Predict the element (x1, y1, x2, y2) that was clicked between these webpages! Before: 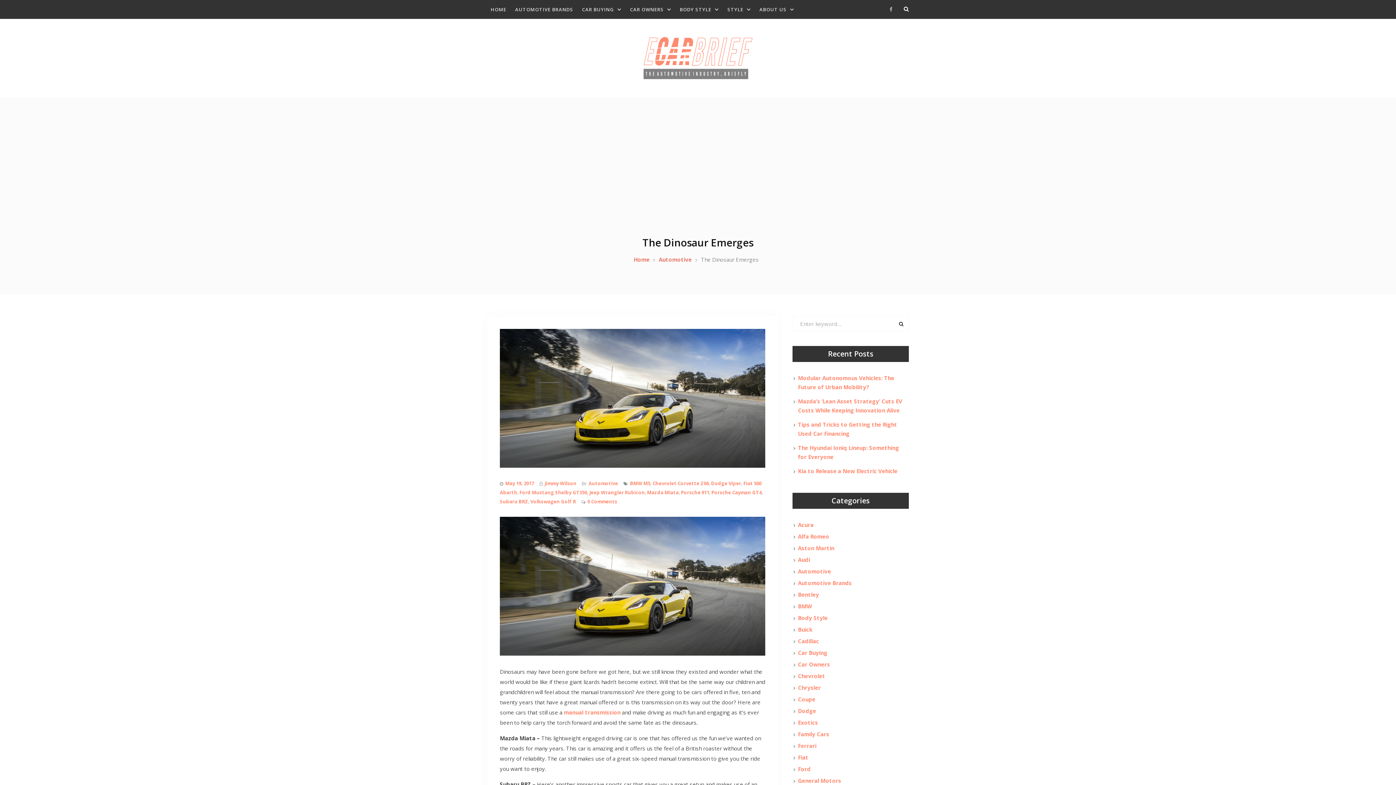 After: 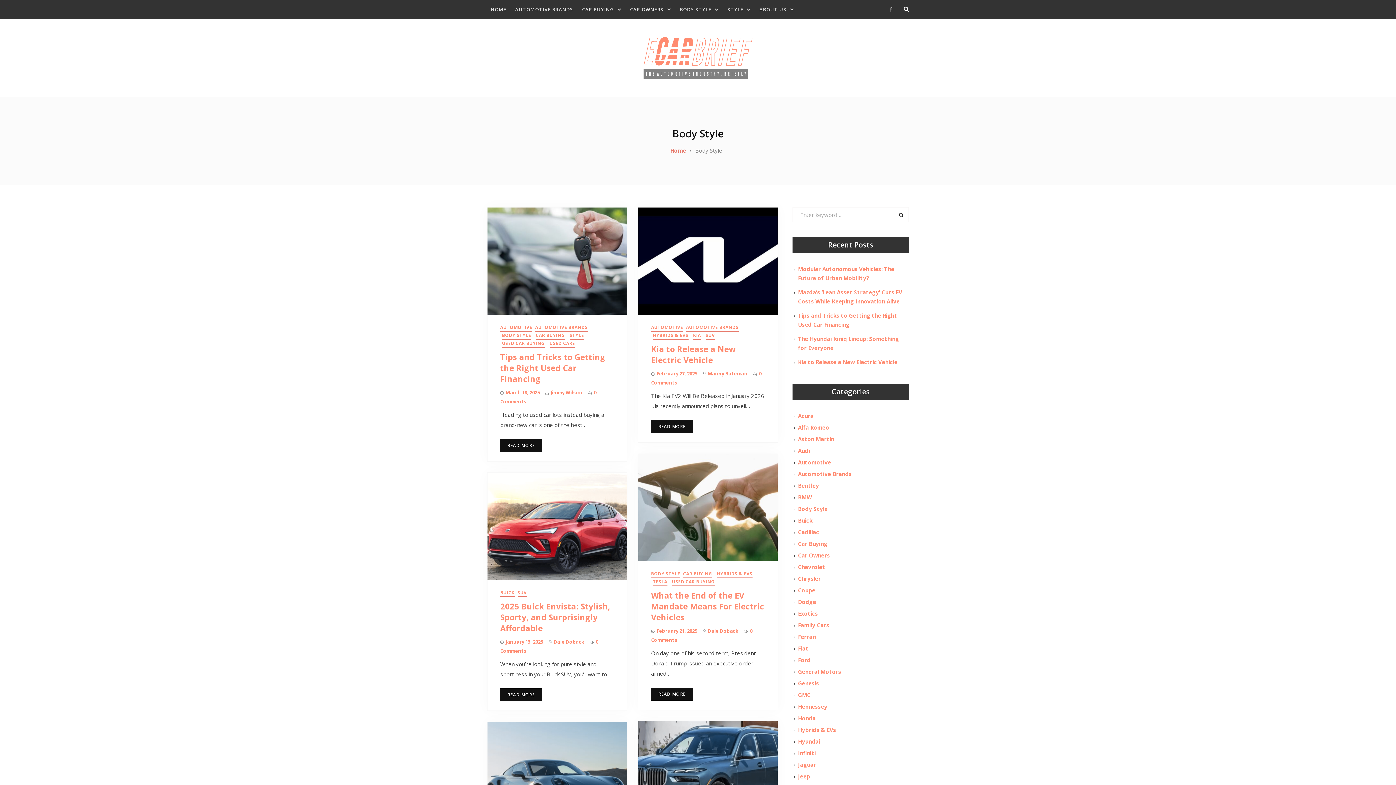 Action: bbox: (798, 613, 828, 623) label: Body Style